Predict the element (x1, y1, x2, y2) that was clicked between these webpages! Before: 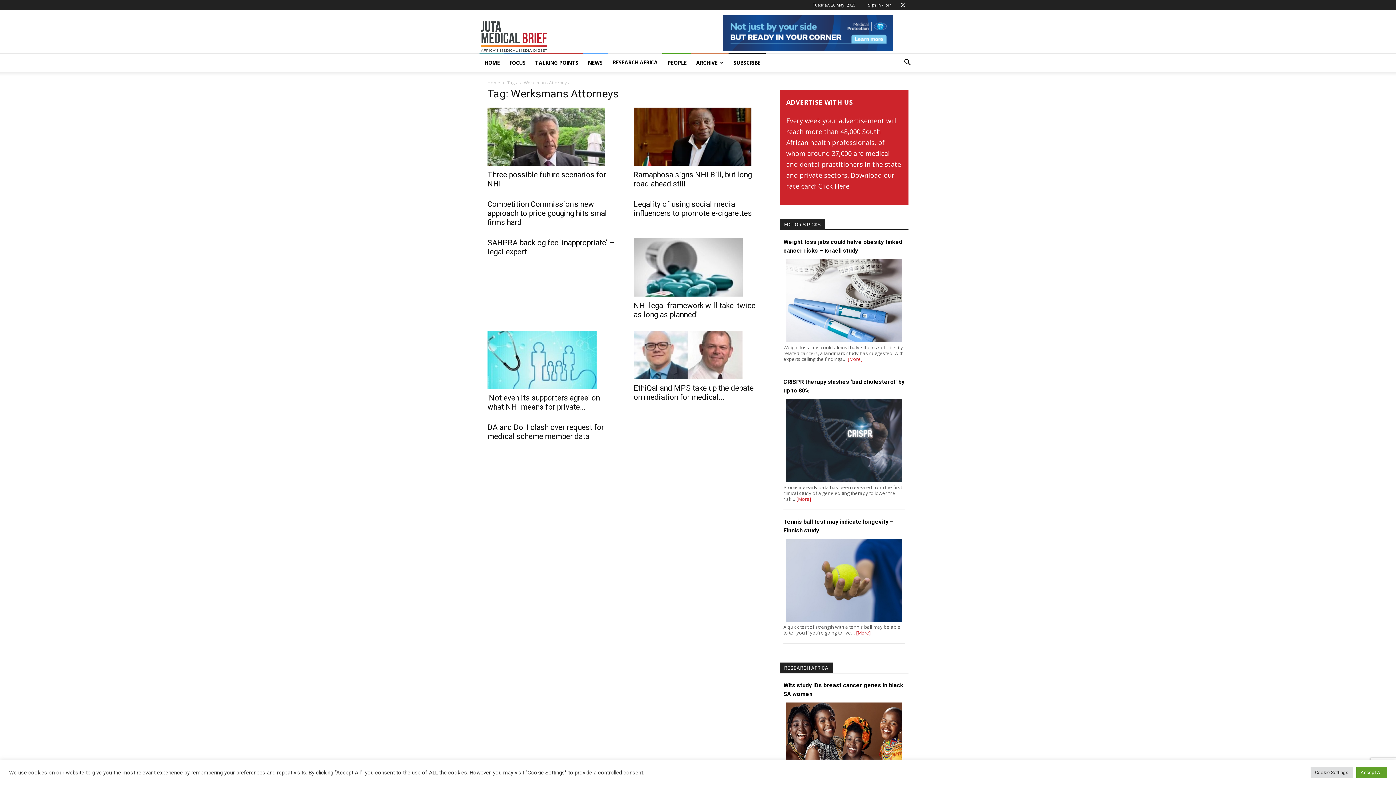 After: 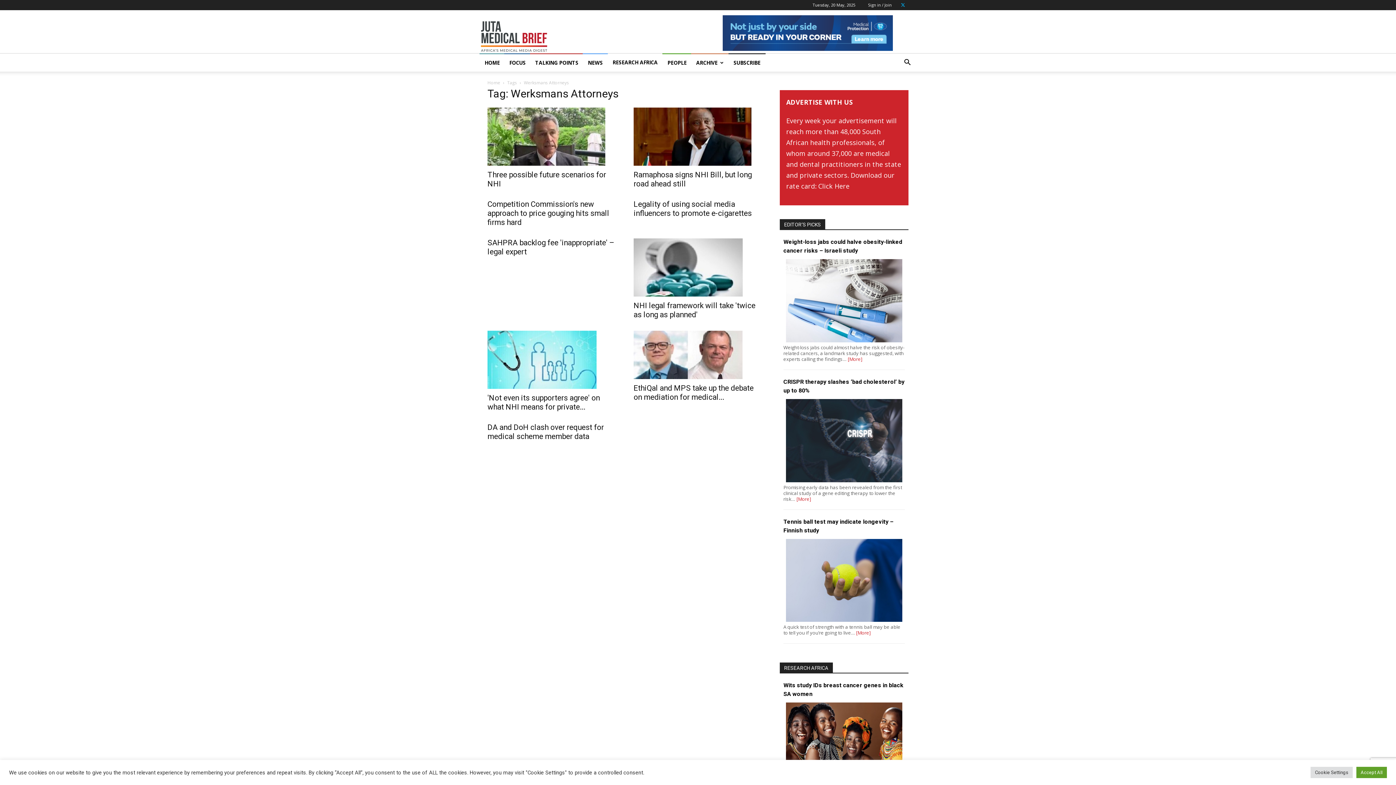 Action: bbox: (897, 0, 908, 10)